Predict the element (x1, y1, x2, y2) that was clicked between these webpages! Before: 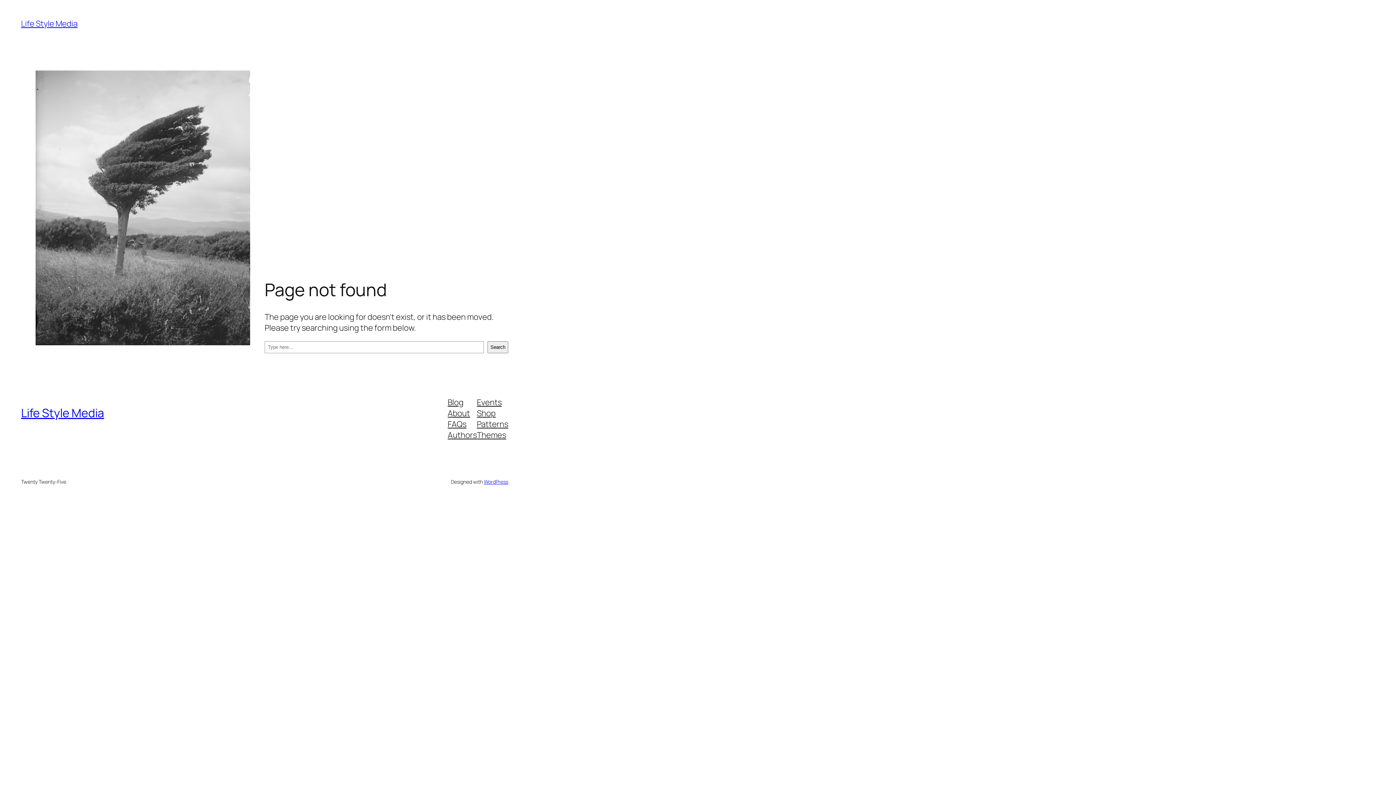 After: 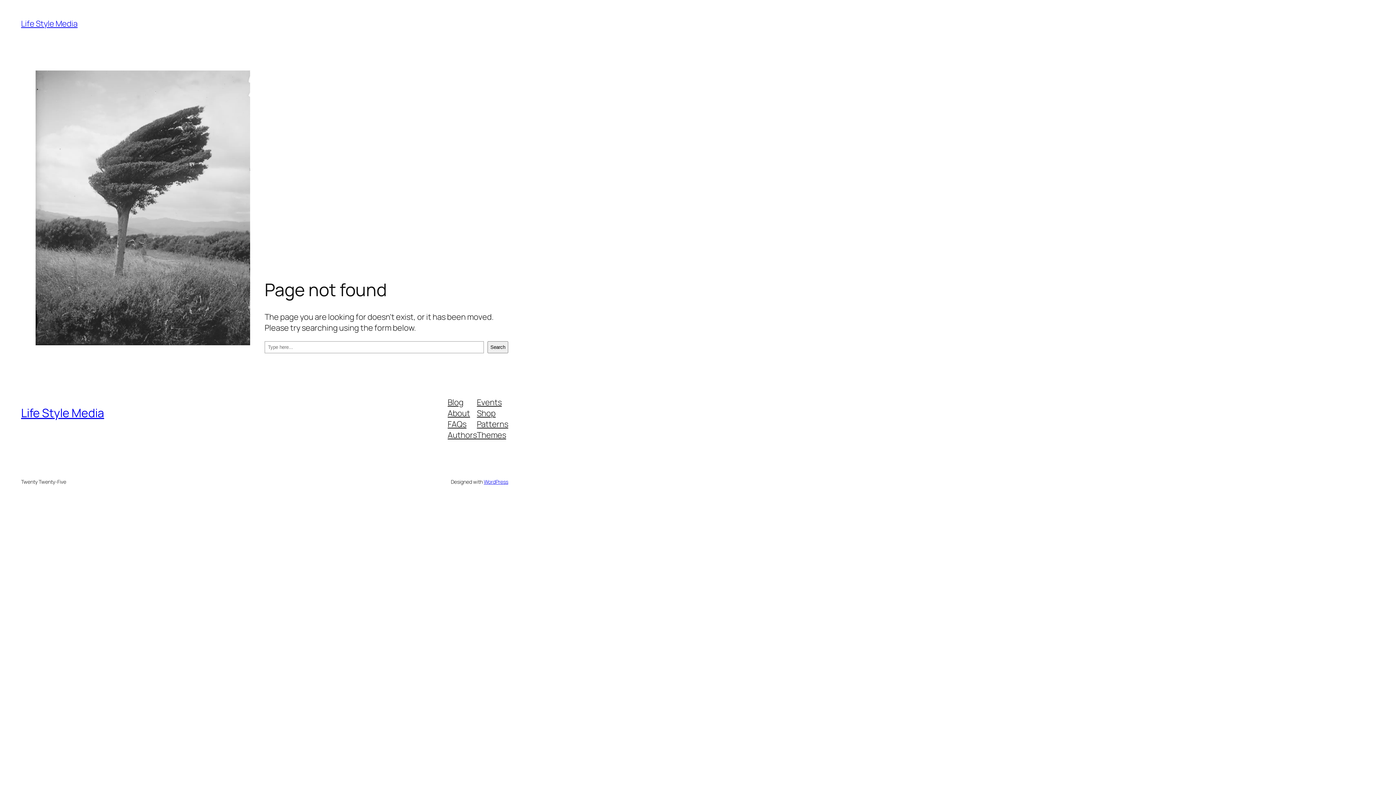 Action: bbox: (477, 418, 508, 429) label: Patterns